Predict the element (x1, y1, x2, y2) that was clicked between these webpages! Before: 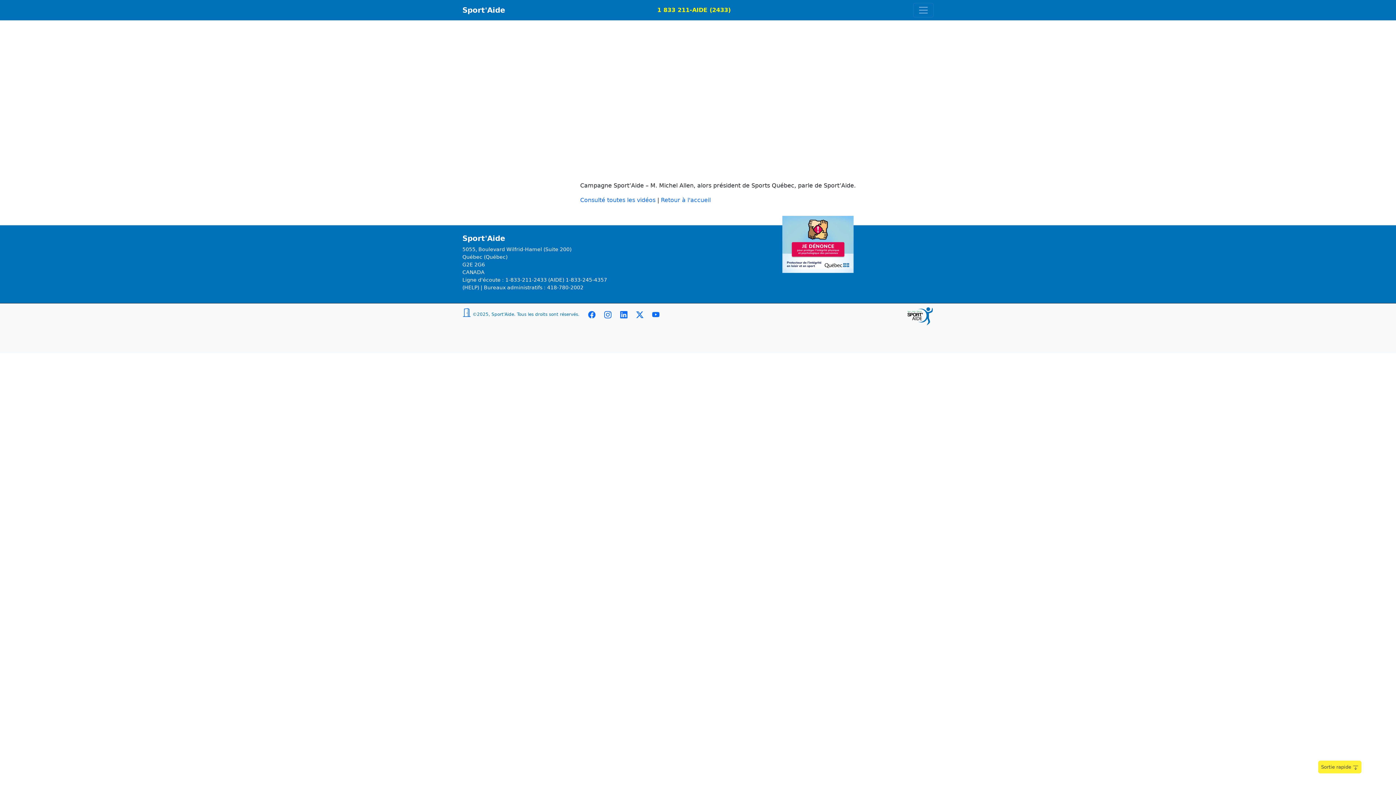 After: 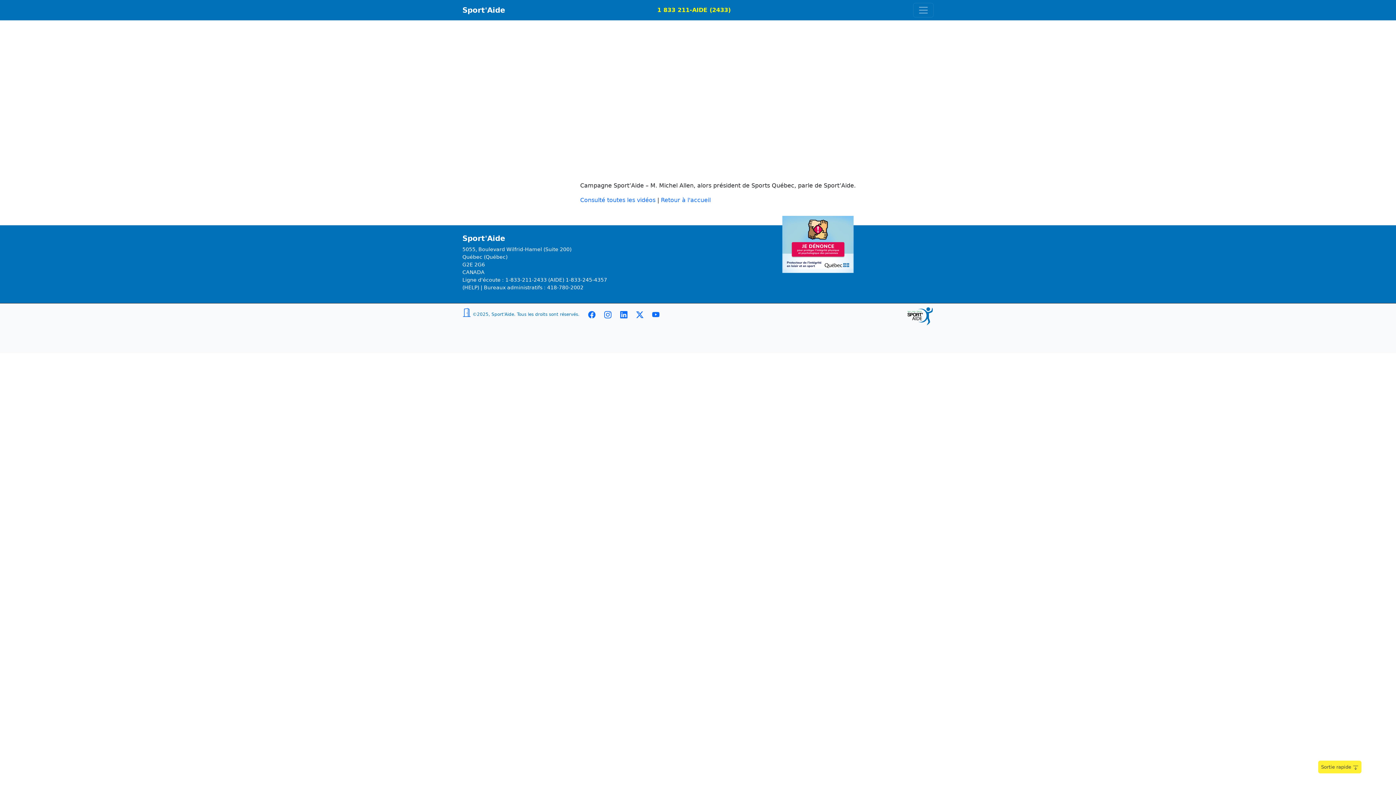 Action: bbox: (782, 249, 853, 256)